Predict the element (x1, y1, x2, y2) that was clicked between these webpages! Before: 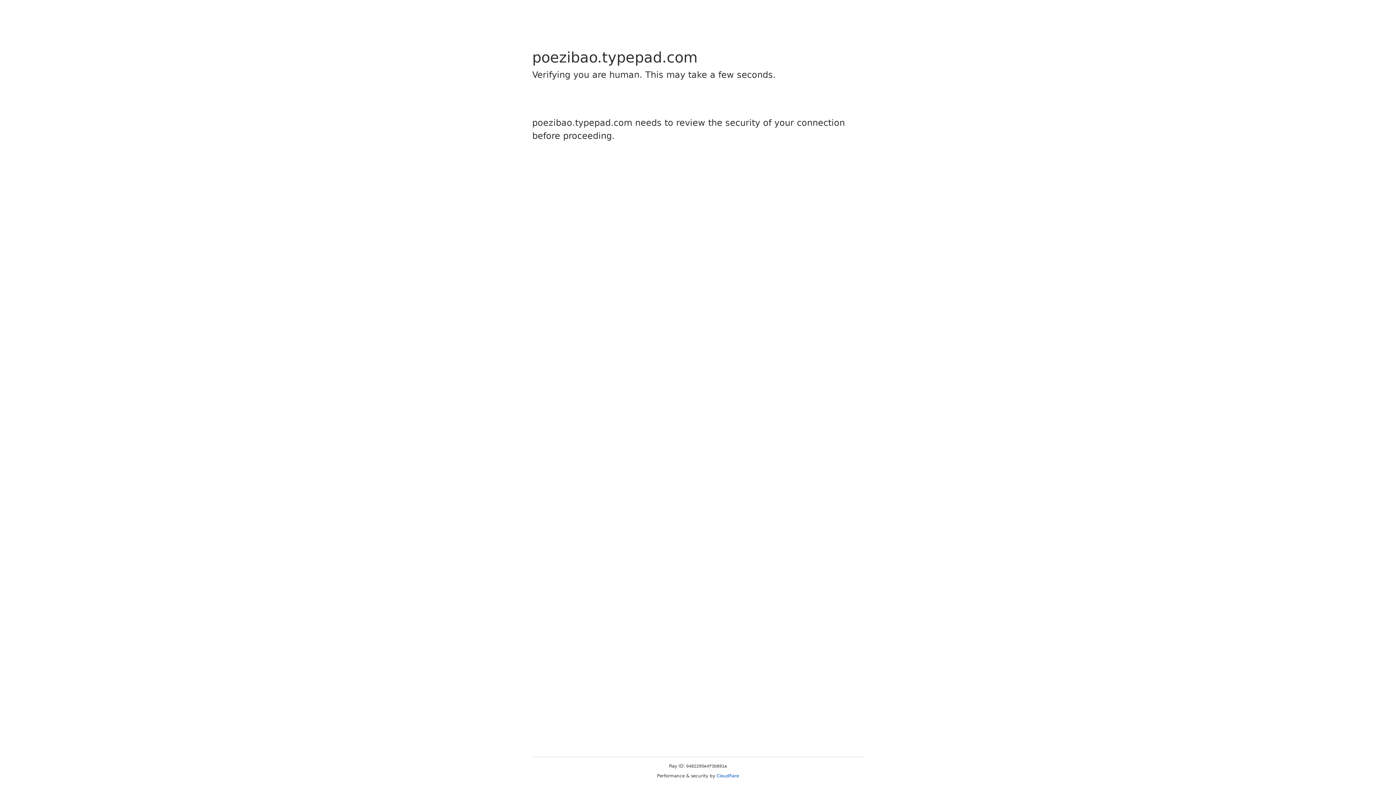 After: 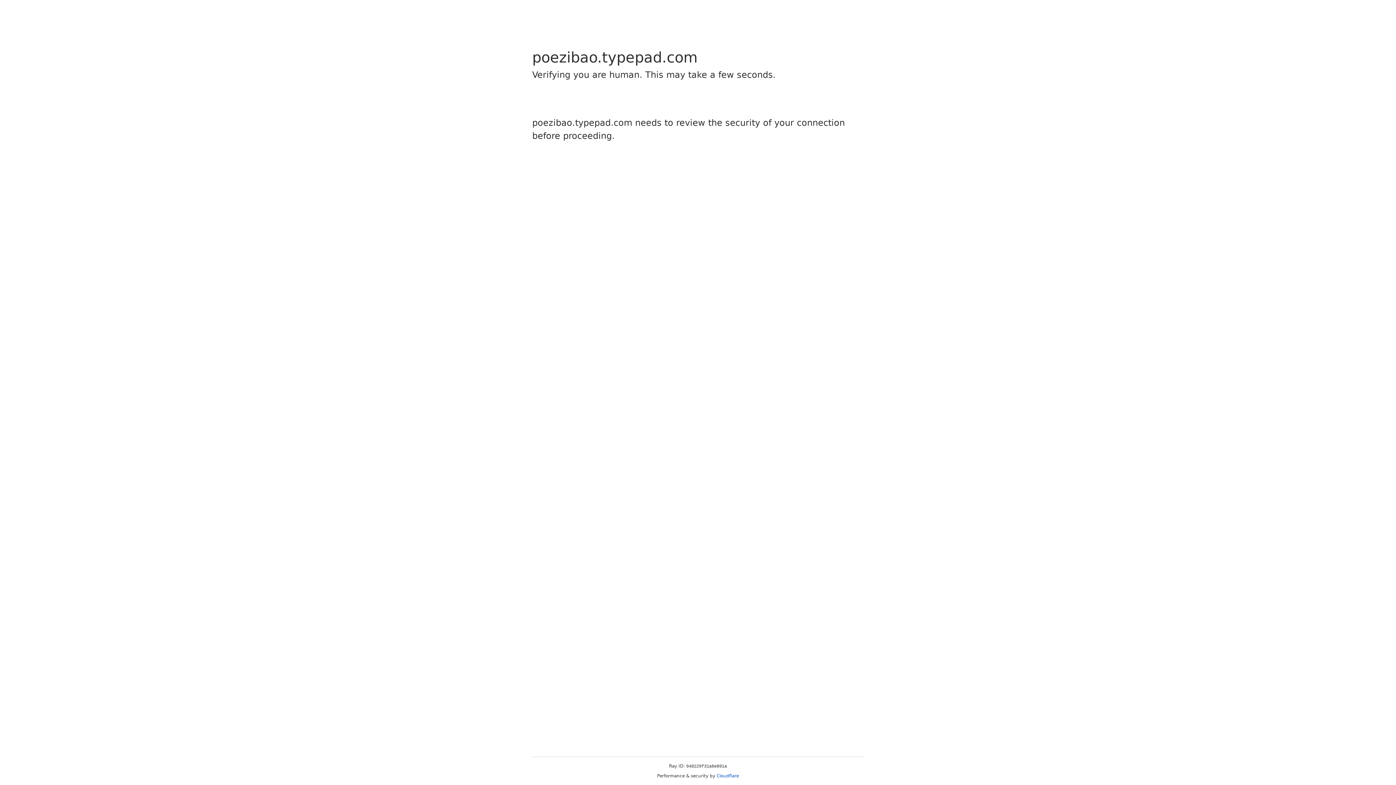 Action: bbox: (716, 773, 739, 778) label: Cloudflare